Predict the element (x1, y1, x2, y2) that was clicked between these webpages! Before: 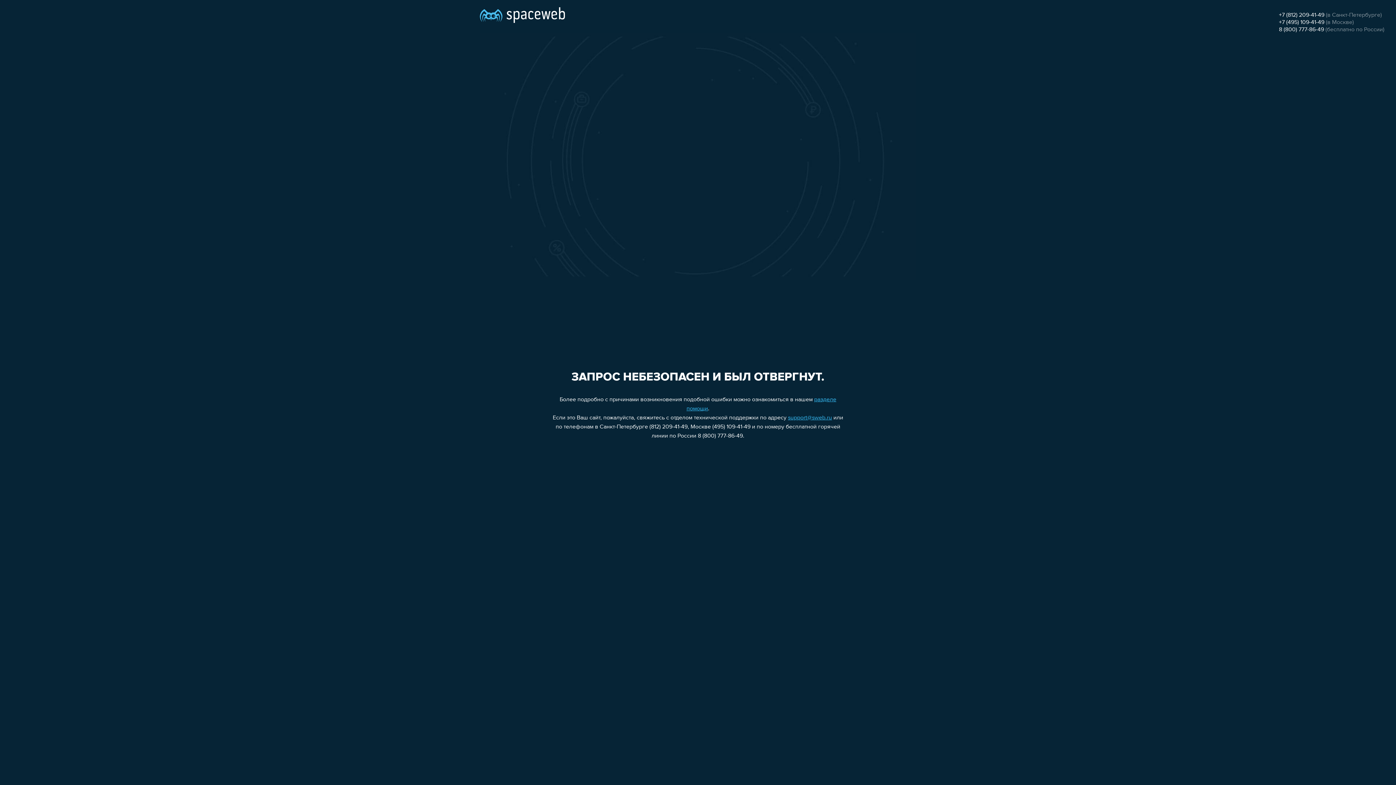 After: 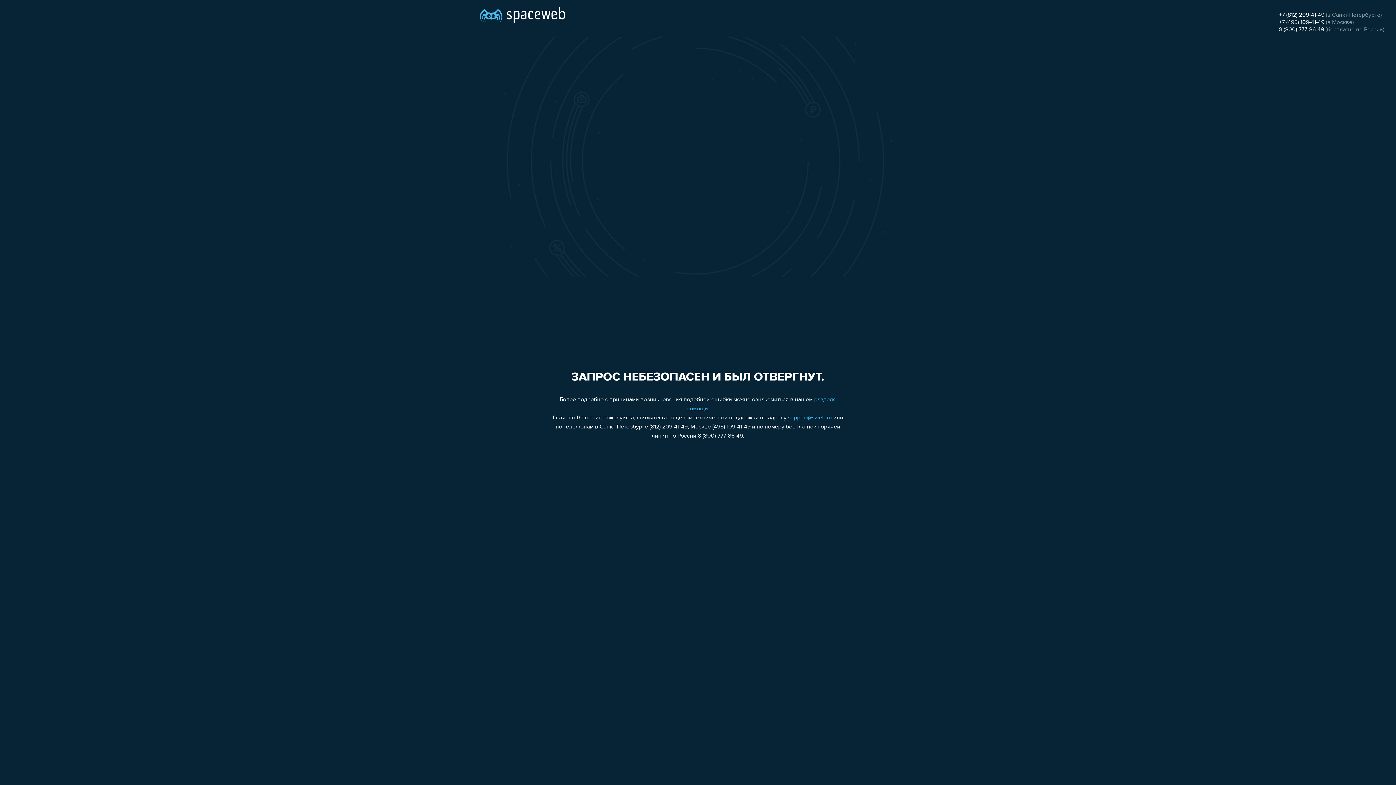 Action: bbox: (1279, 26, 1324, 32) label: 8 (800) 777-86-49